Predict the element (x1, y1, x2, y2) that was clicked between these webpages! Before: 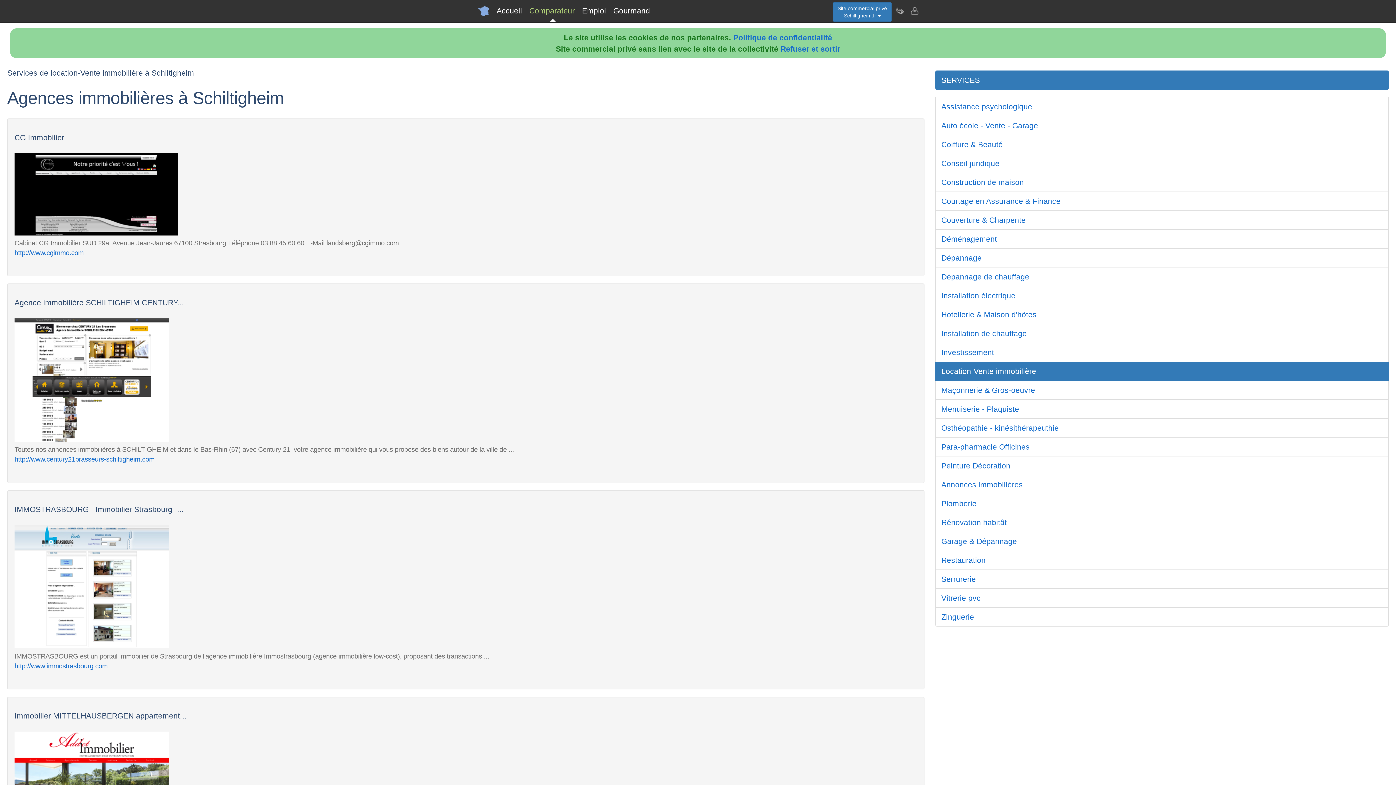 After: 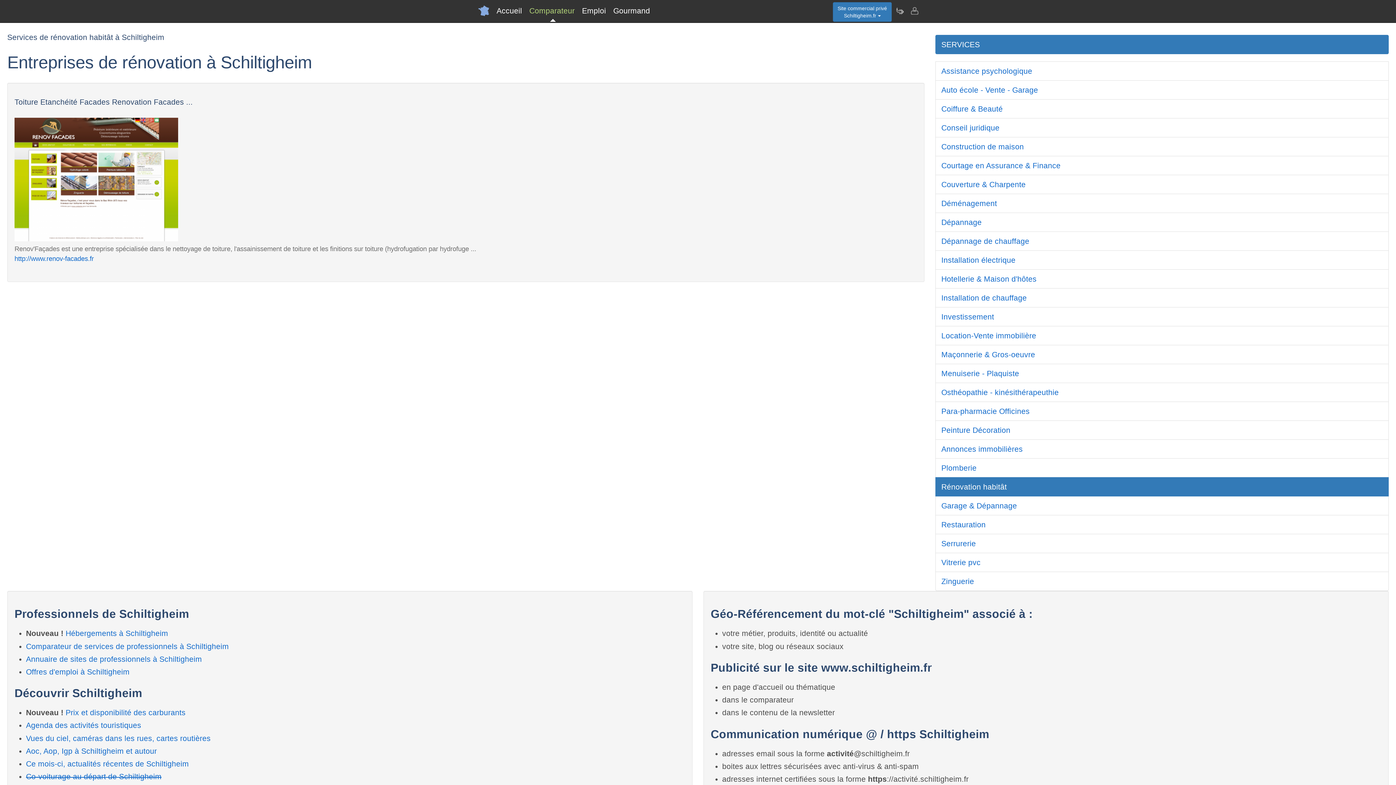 Action: bbox: (935, 513, 1389, 532) label: Rénovation habitât